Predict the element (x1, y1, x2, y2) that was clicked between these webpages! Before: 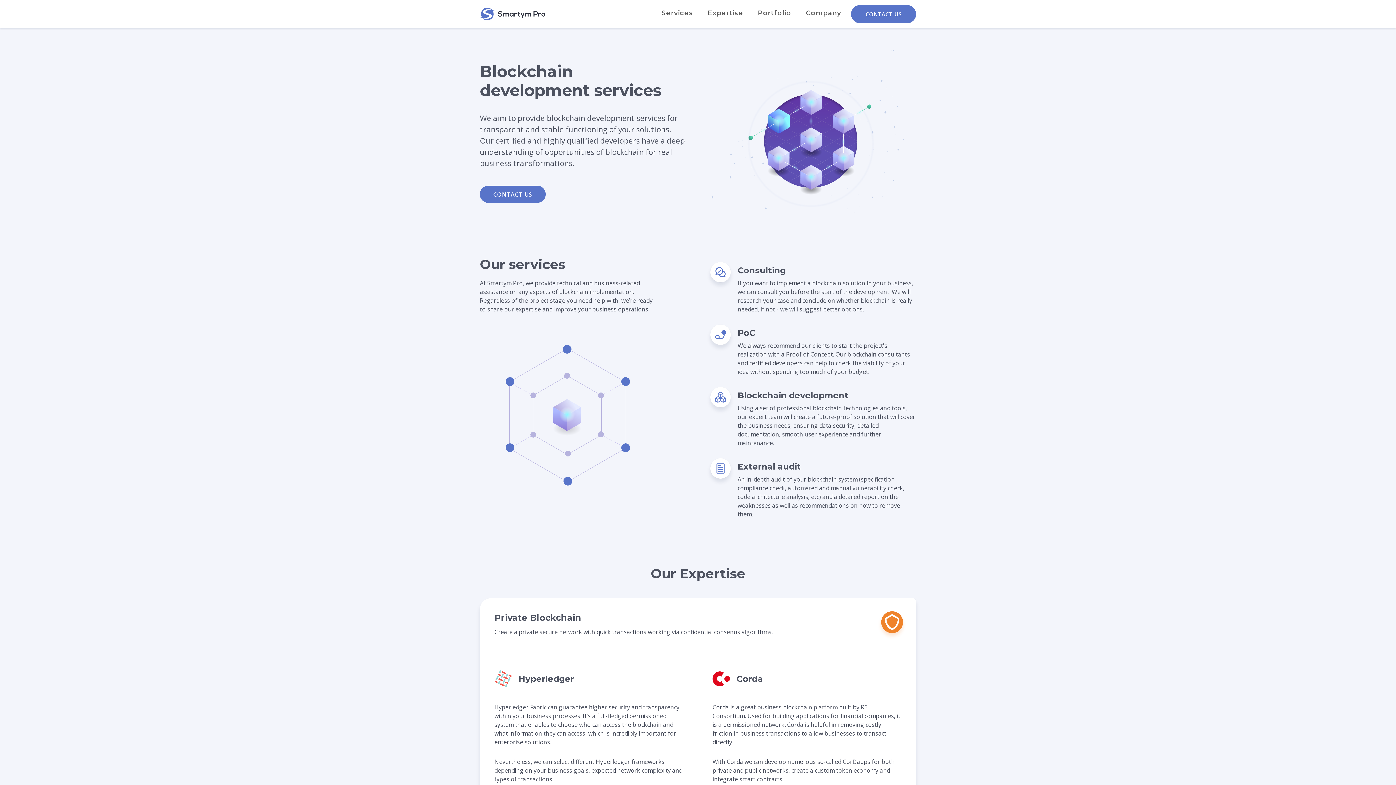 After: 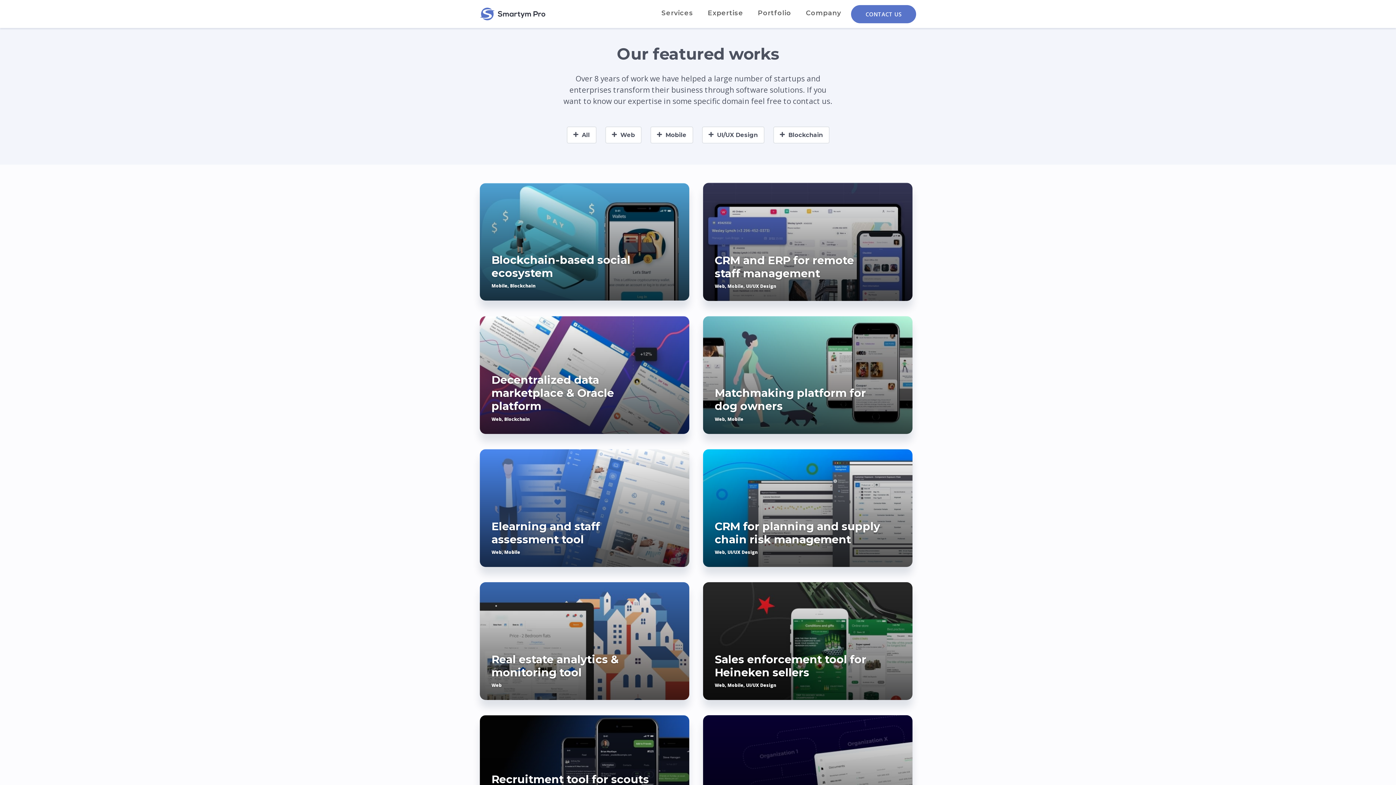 Action: bbox: (758, 8, 791, 18) label: Portfolio